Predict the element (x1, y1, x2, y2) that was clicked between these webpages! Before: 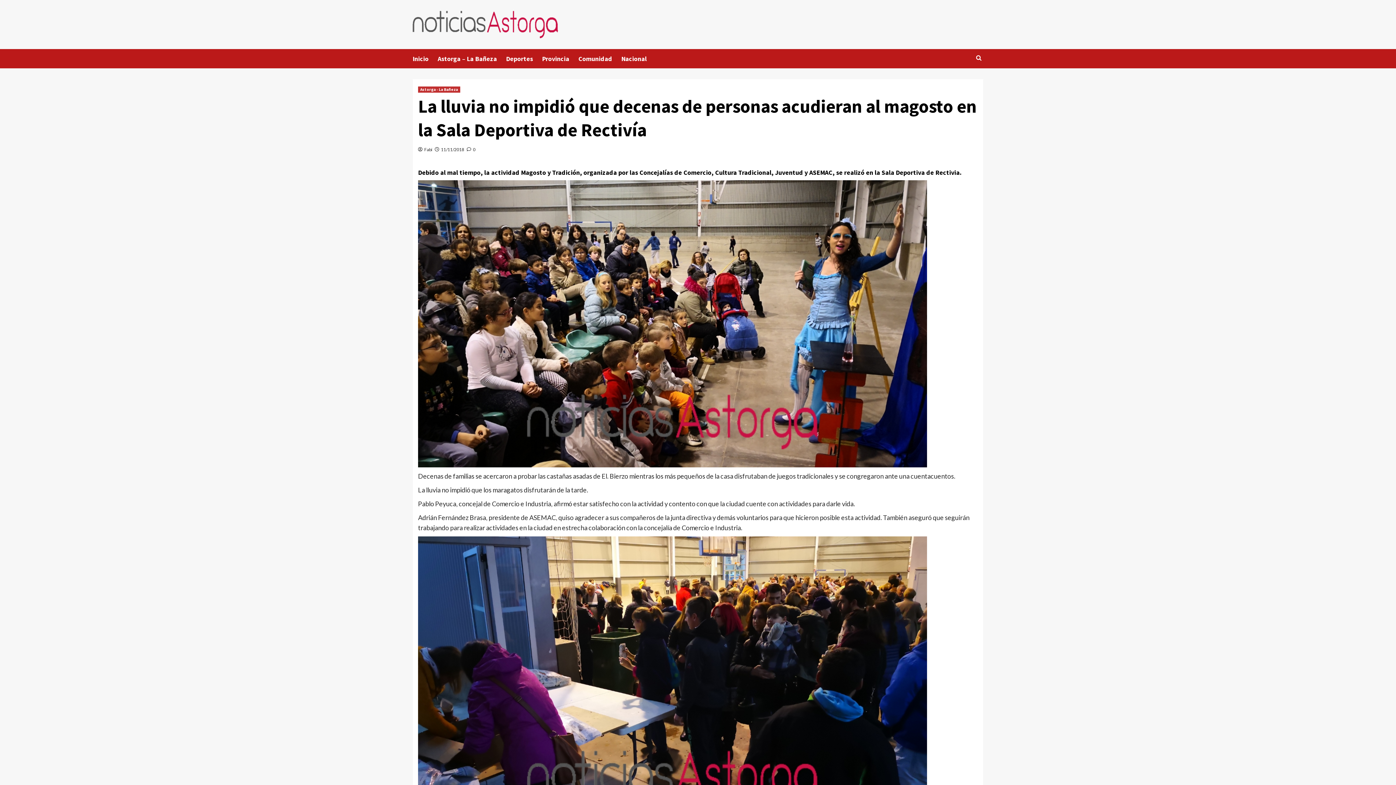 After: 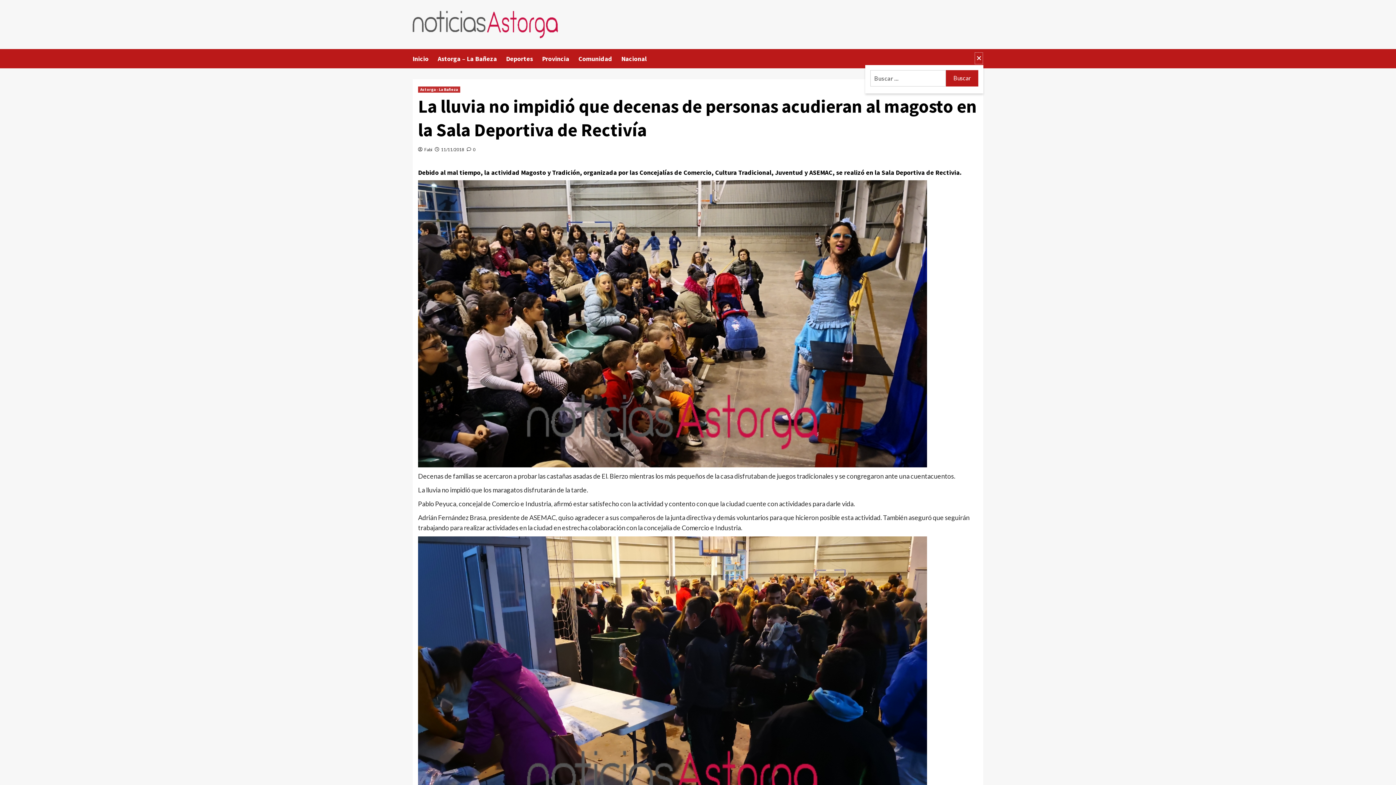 Action: bbox: (974, 51, 983, 64)